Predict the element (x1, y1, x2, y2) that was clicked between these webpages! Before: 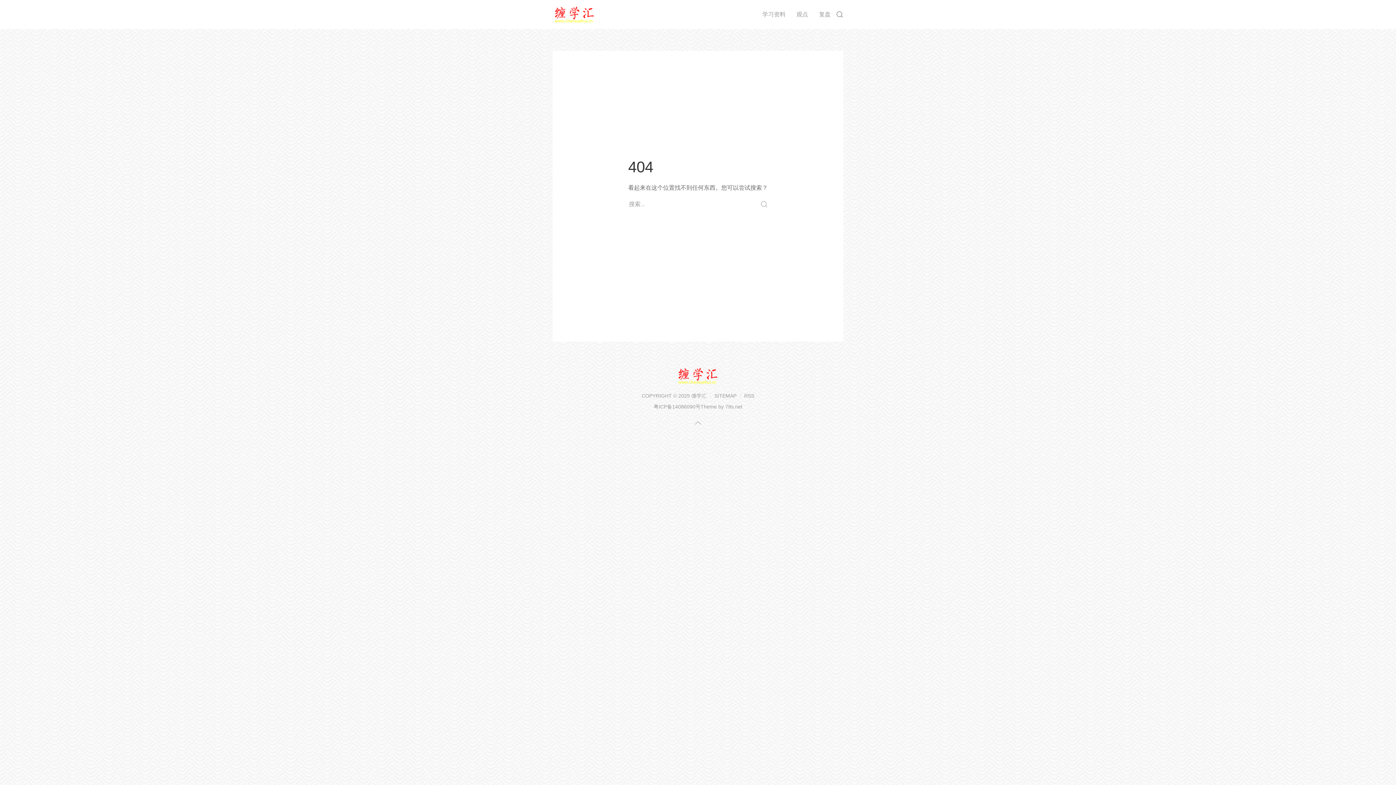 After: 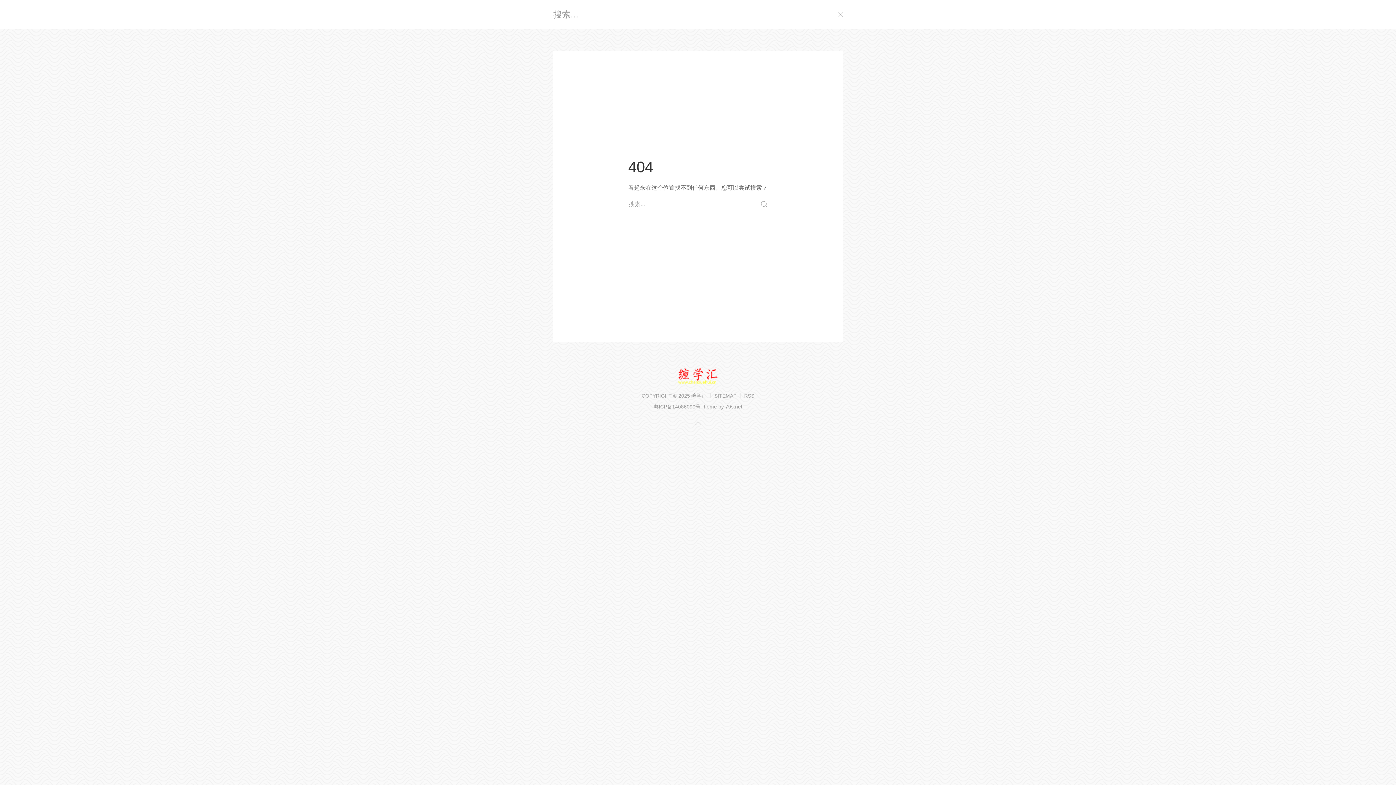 Action: bbox: (836, 0, 843, 29)